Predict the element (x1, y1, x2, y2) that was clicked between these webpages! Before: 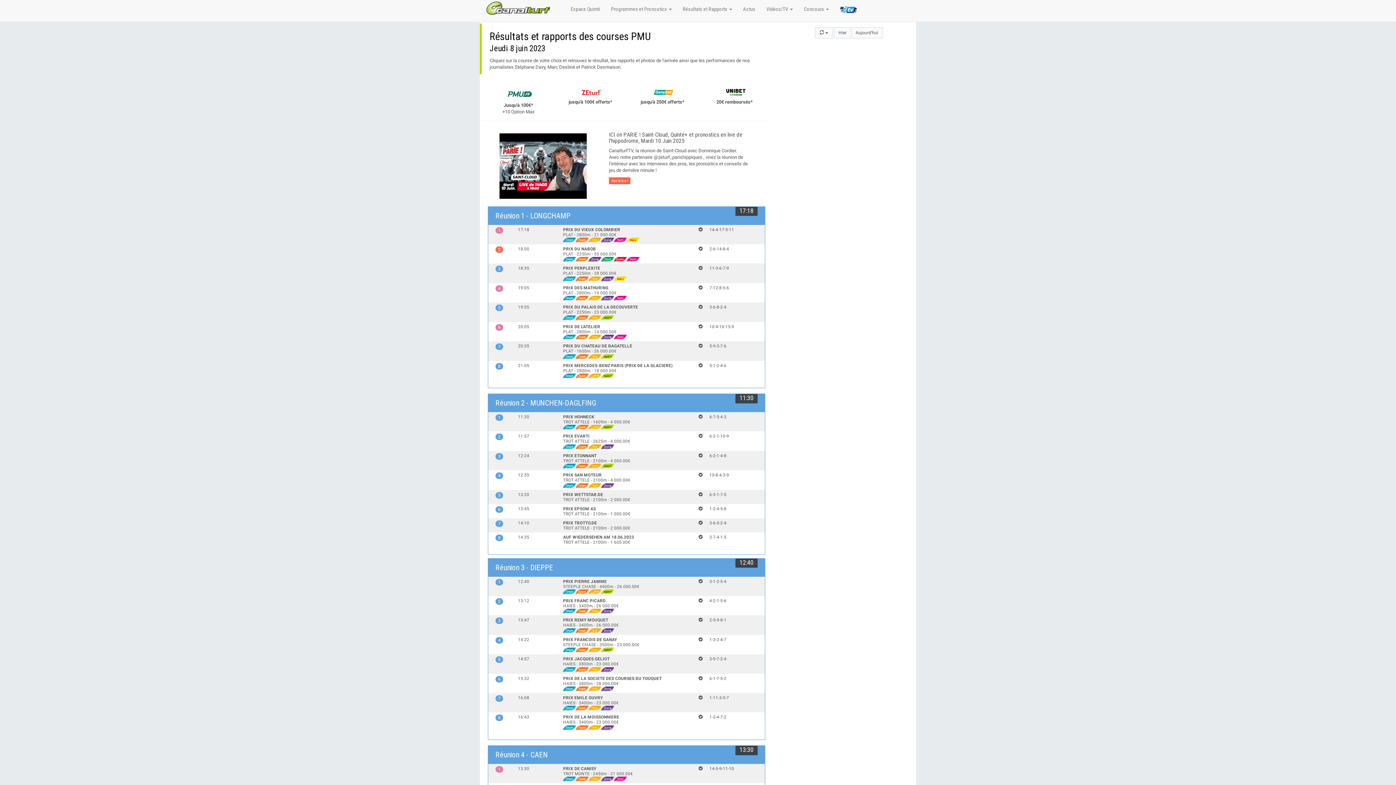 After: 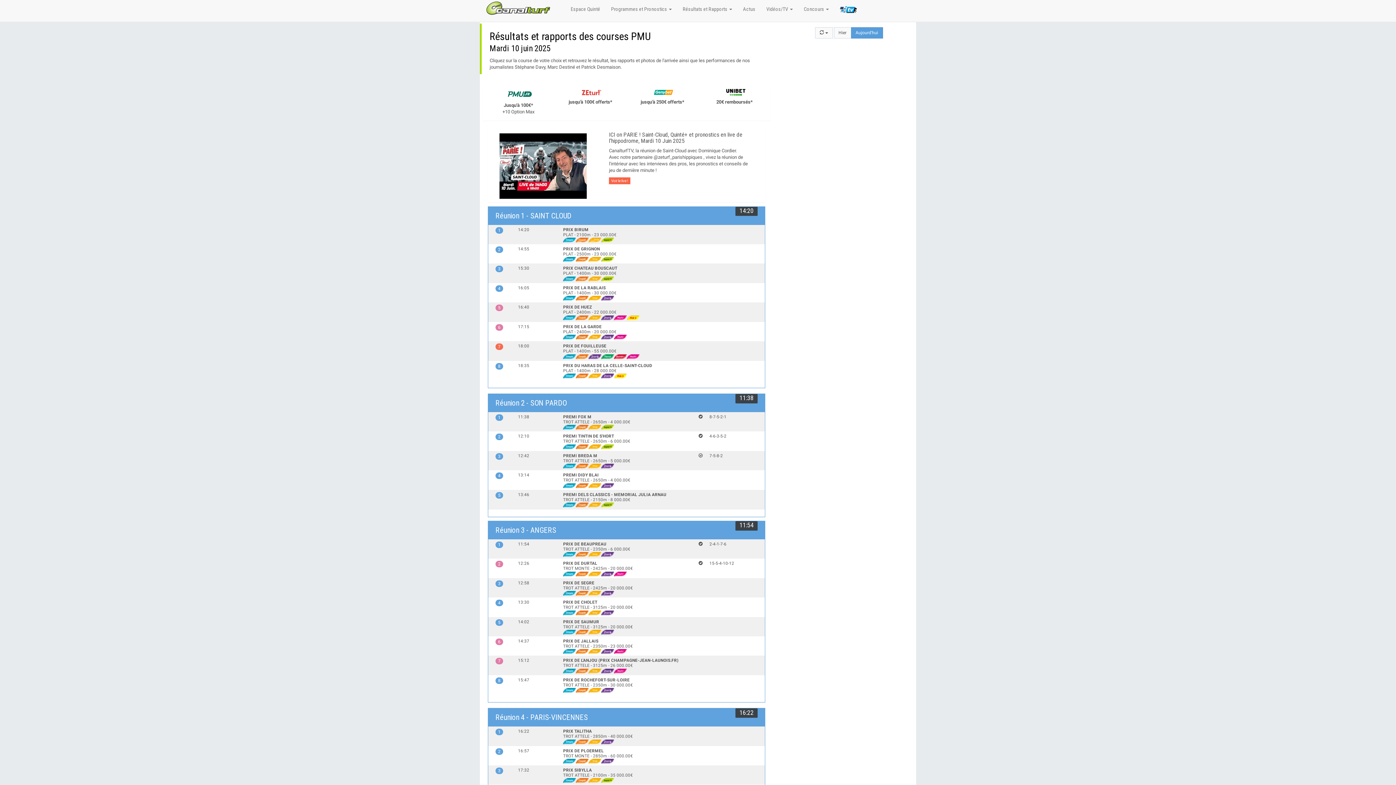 Action: bbox: (851, 27, 883, 38) label: Aujourd'hui